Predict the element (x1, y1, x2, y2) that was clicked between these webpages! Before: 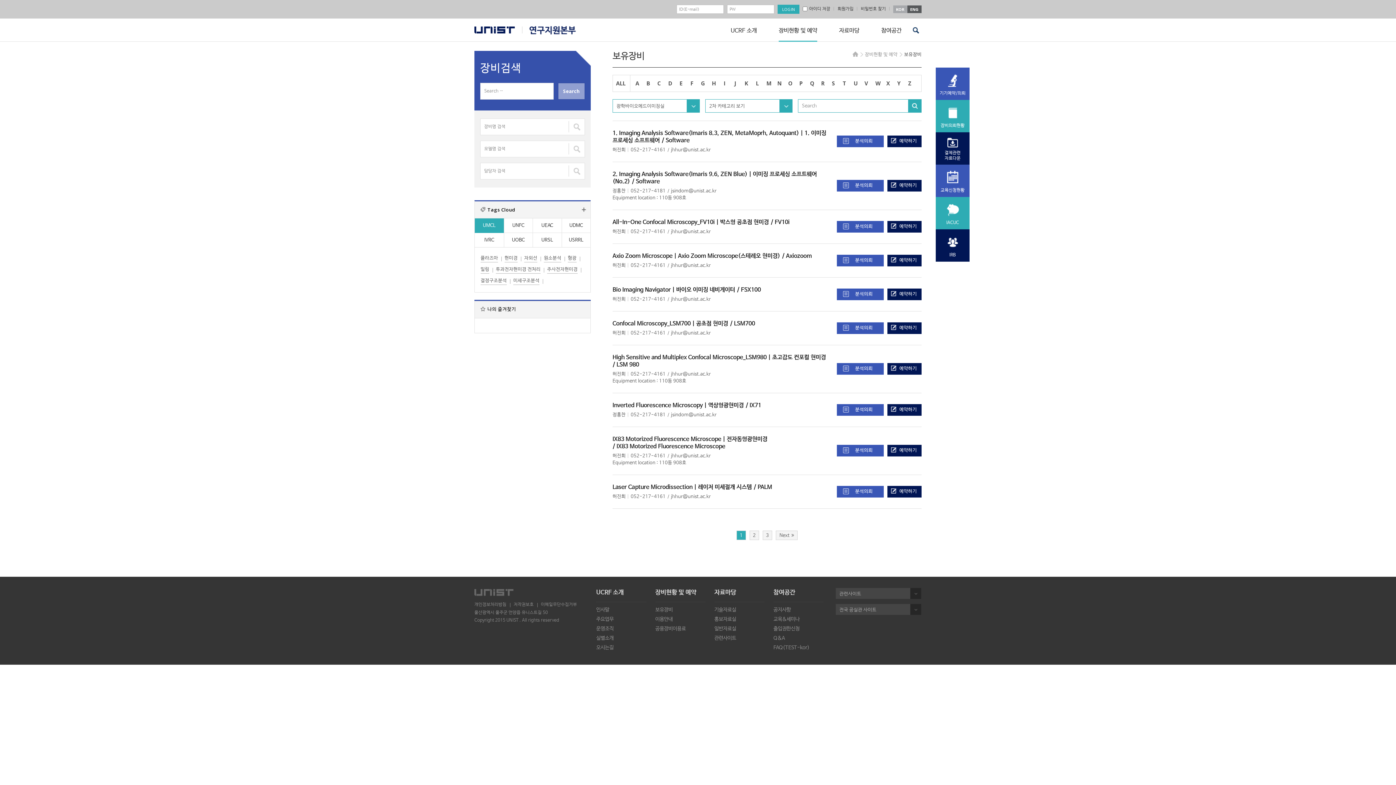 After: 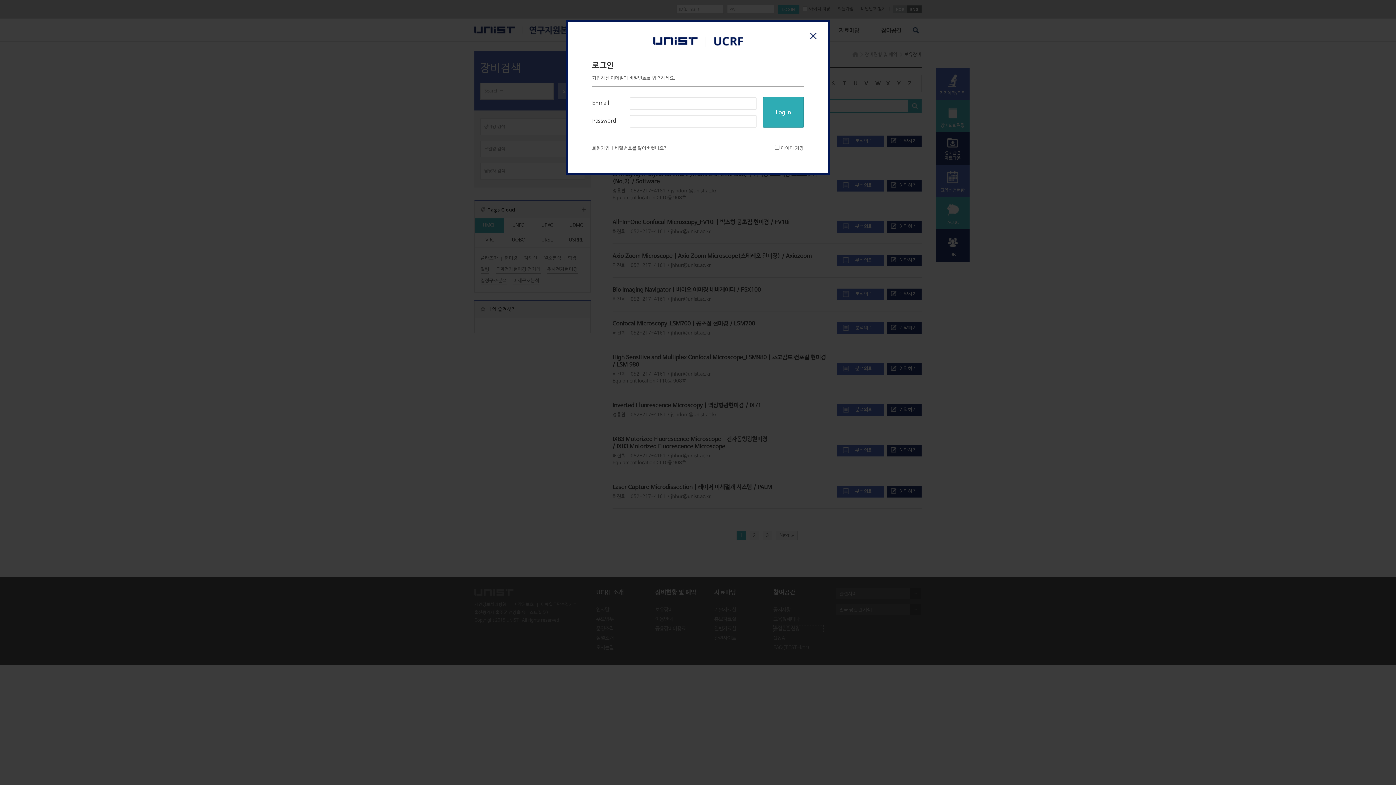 Action: label: 출입권한신청 bbox: (773, 625, 823, 632)